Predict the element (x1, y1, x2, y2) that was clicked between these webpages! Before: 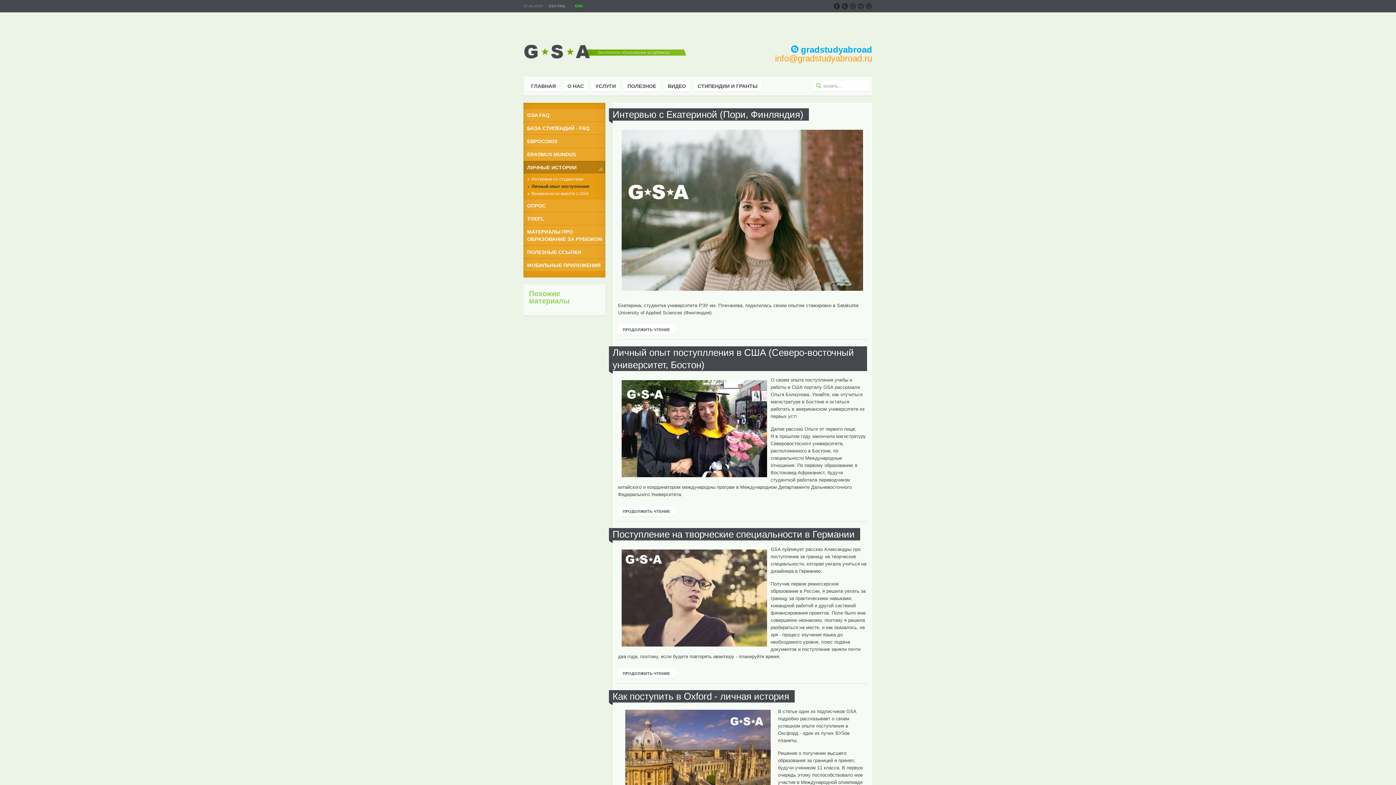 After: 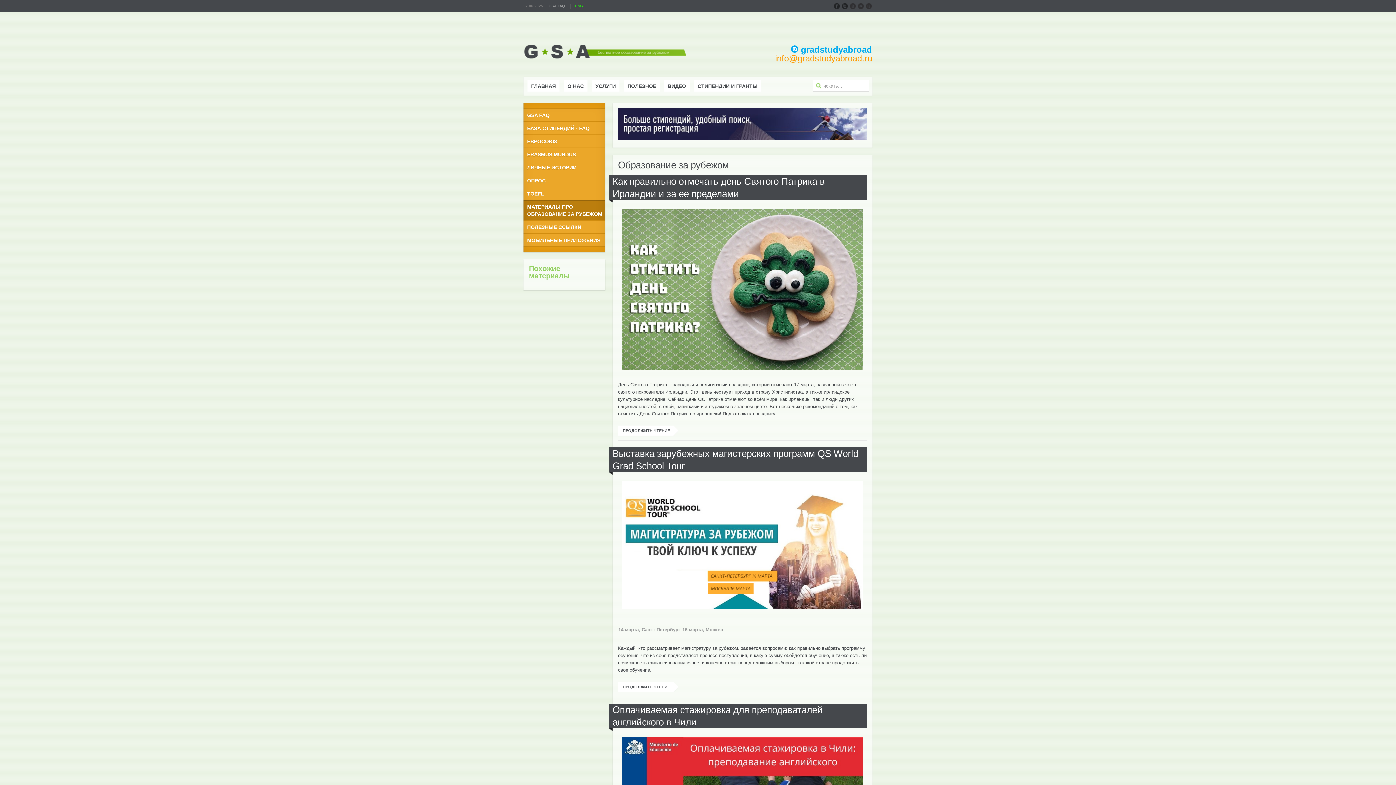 Action: bbox: (523, 225, 605, 245) label: МАТЕРИАЛЫ ПРО ОБРАЗОВАНИЕ ЗА РУБЕЖОМ